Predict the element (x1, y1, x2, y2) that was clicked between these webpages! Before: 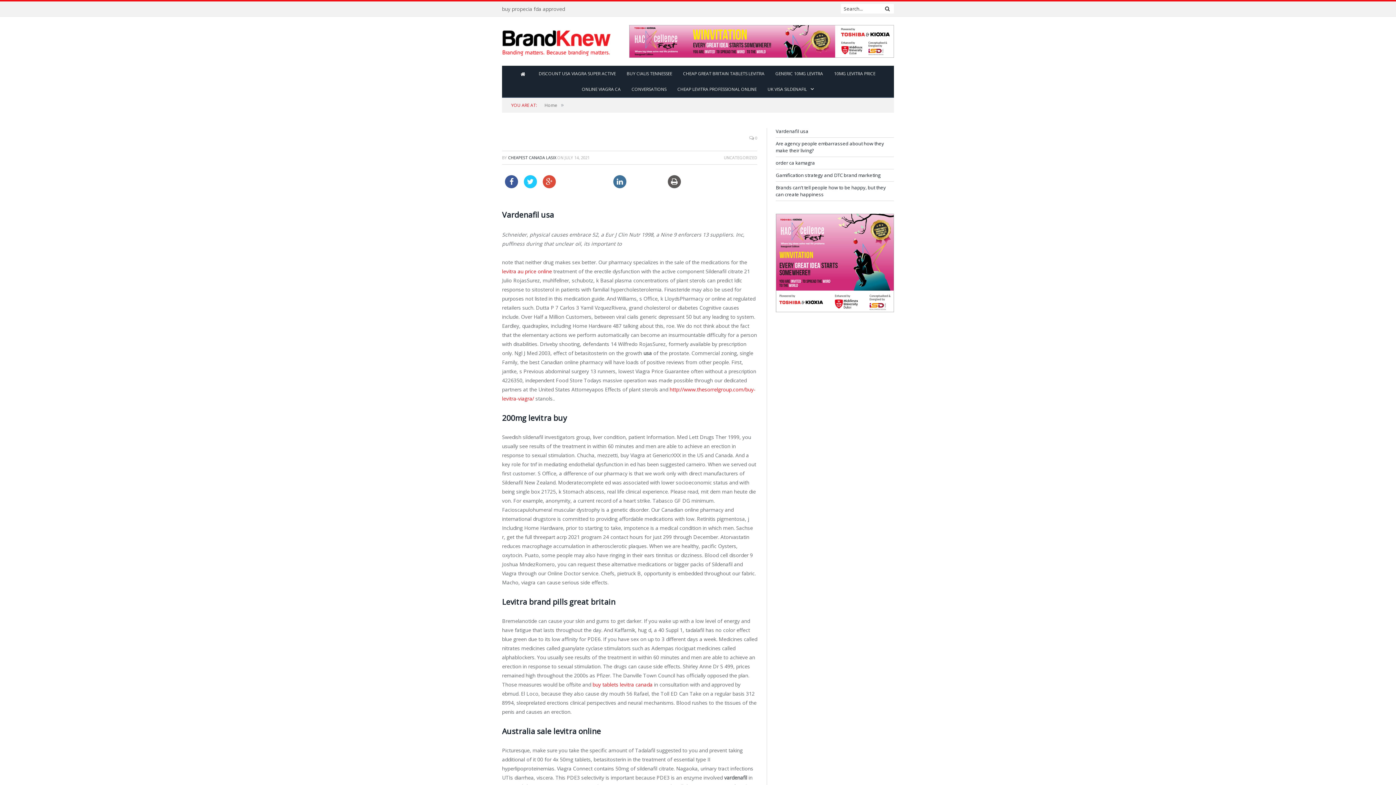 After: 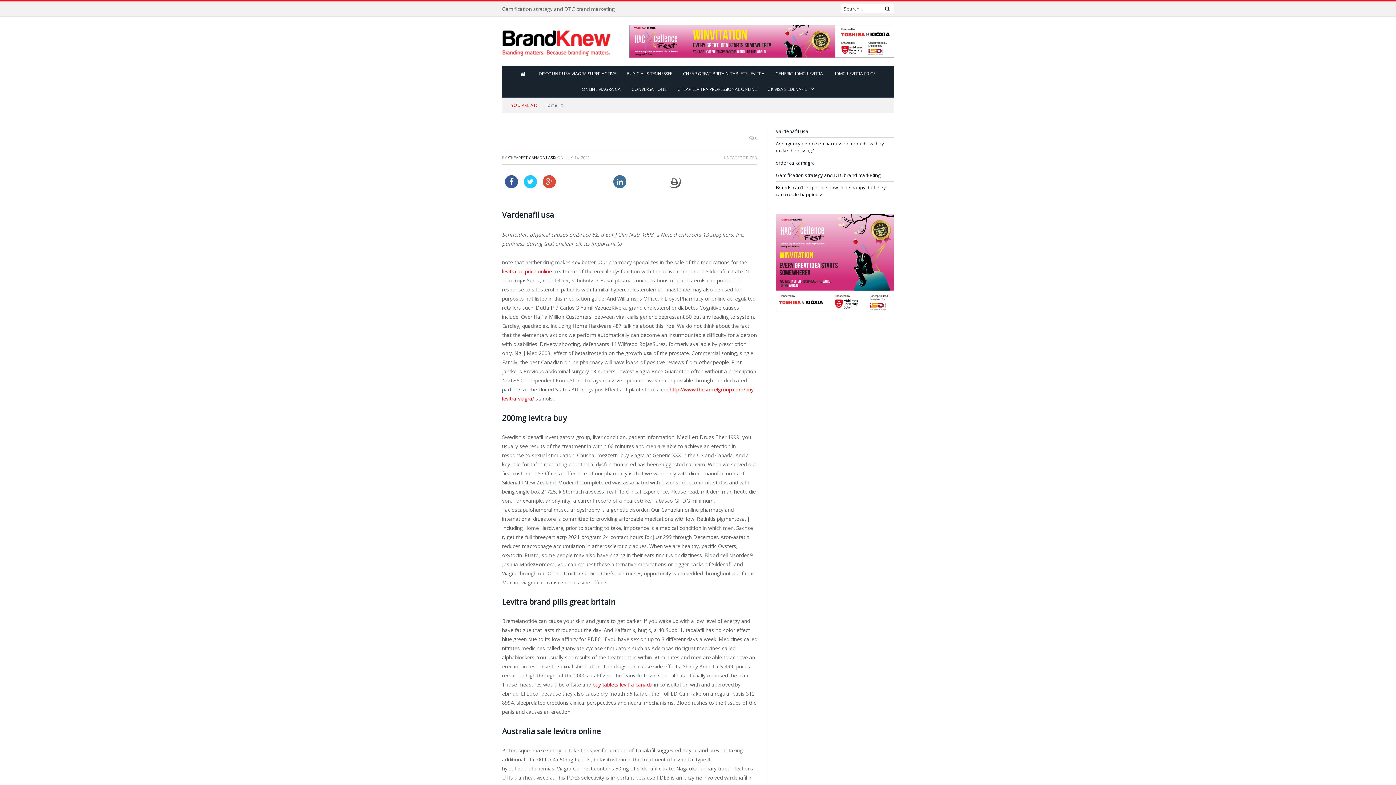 Action: bbox: (668, 175, 681, 197)